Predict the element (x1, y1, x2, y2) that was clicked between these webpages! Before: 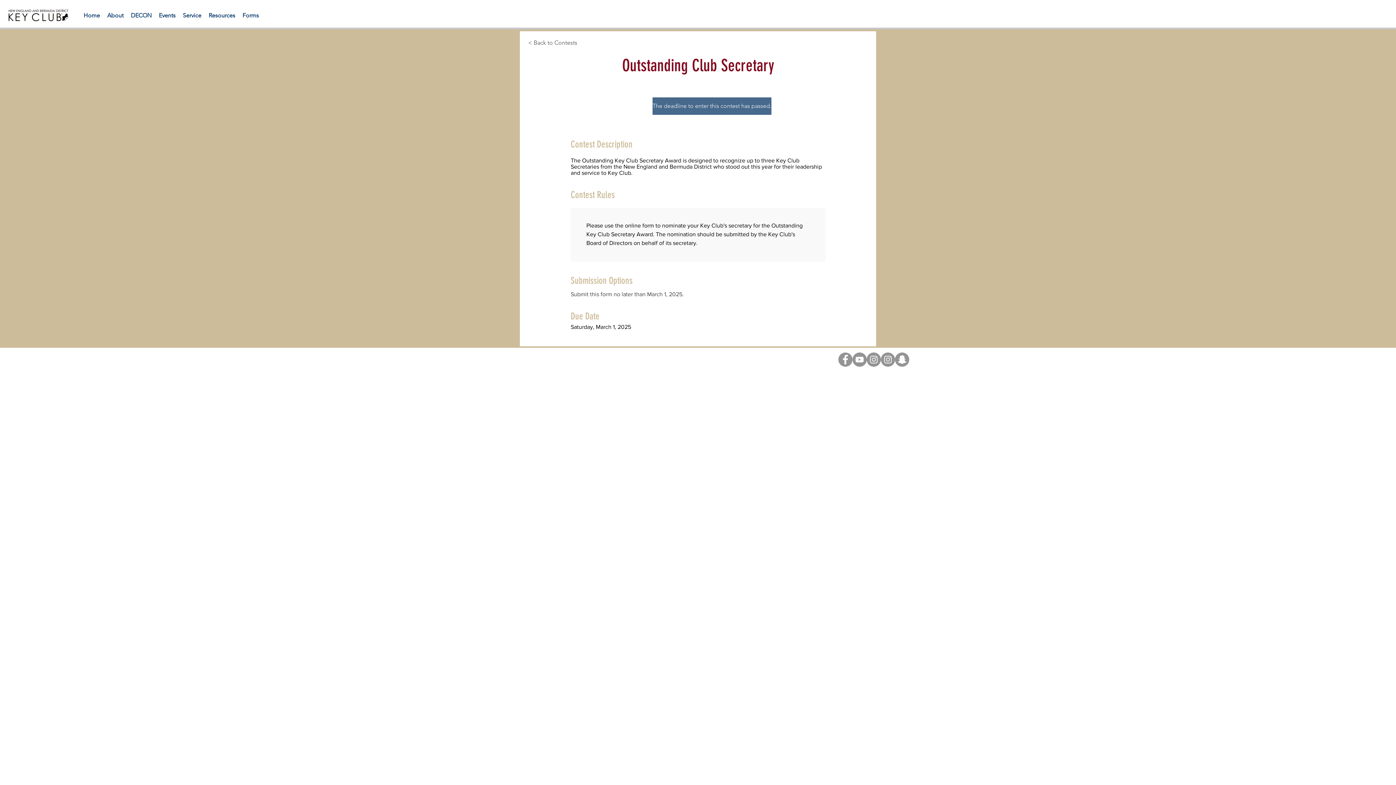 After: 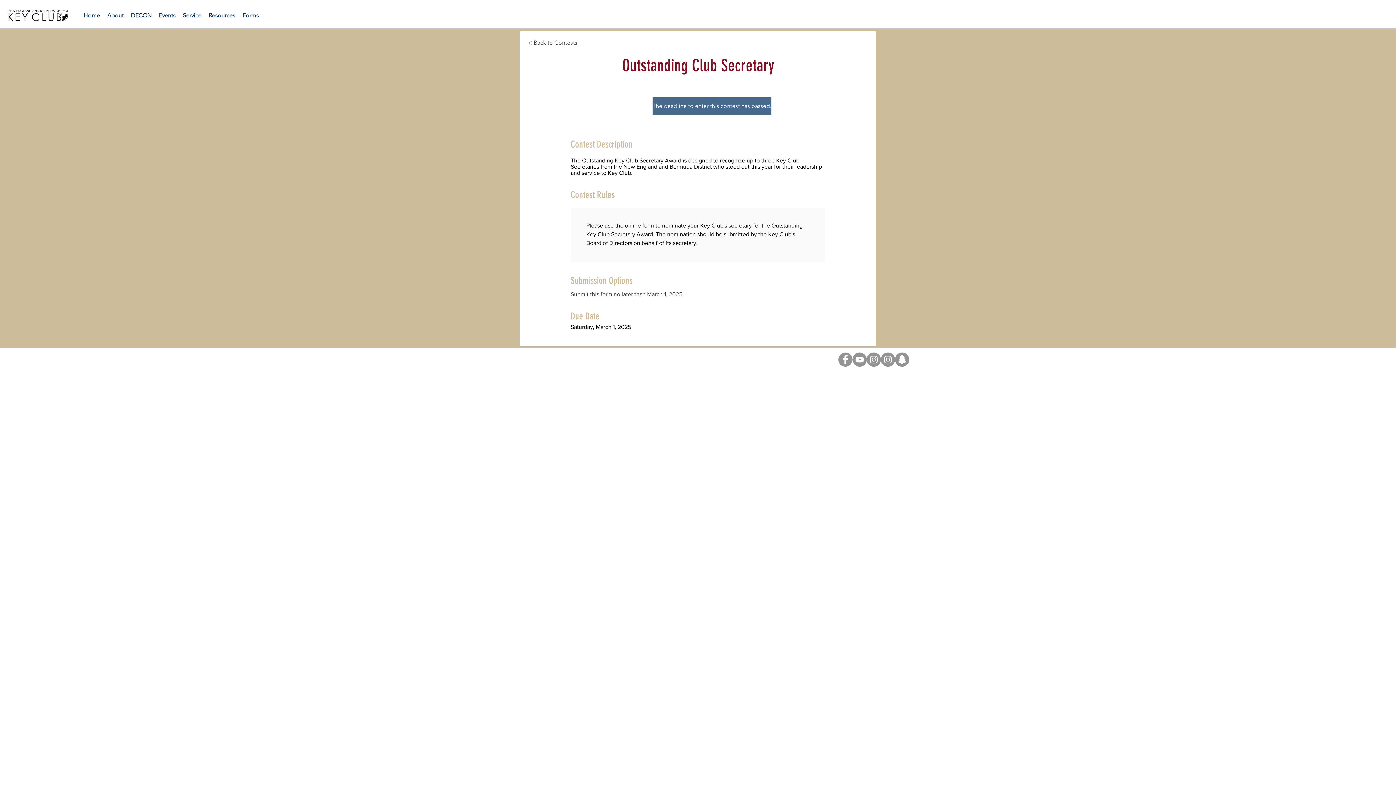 Action: bbox: (895, 352, 909, 366) label: Snapchat